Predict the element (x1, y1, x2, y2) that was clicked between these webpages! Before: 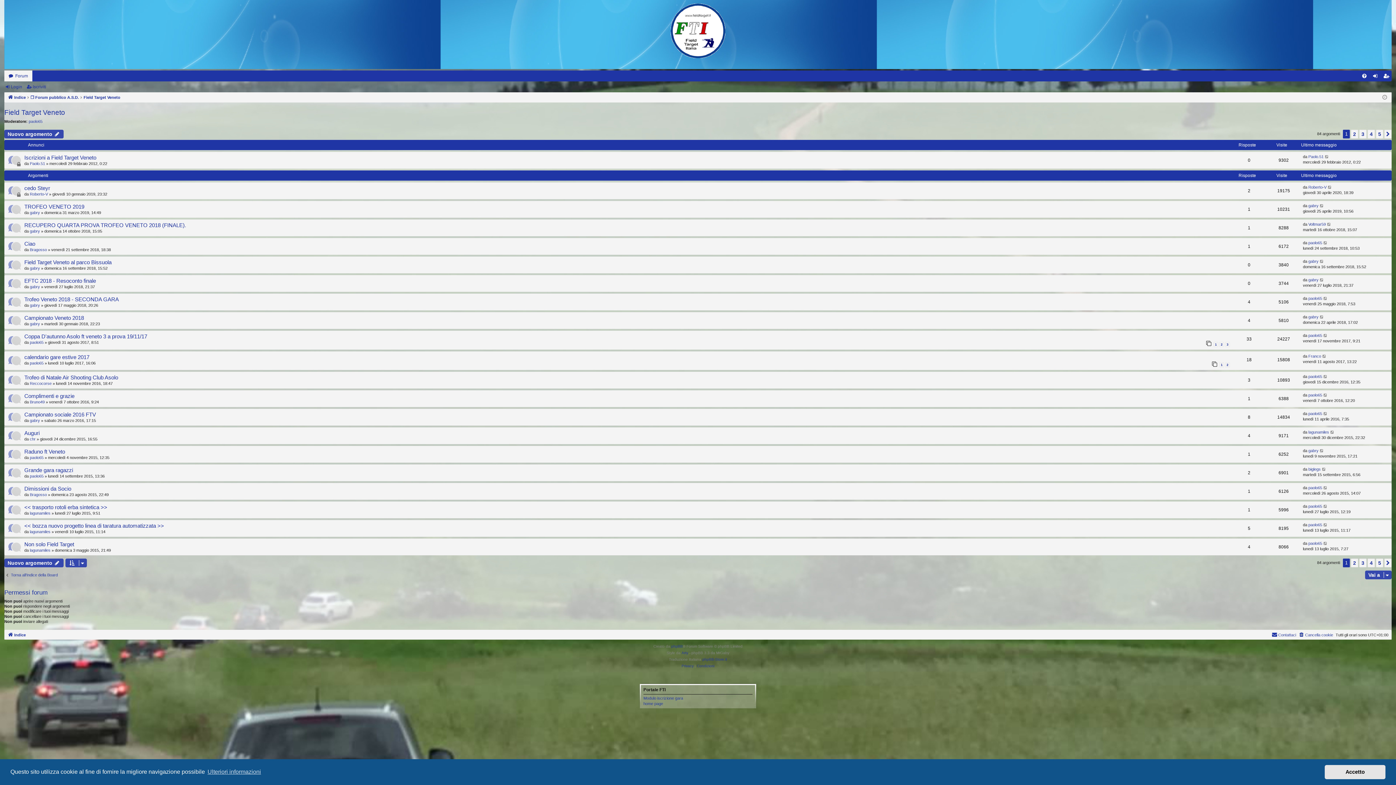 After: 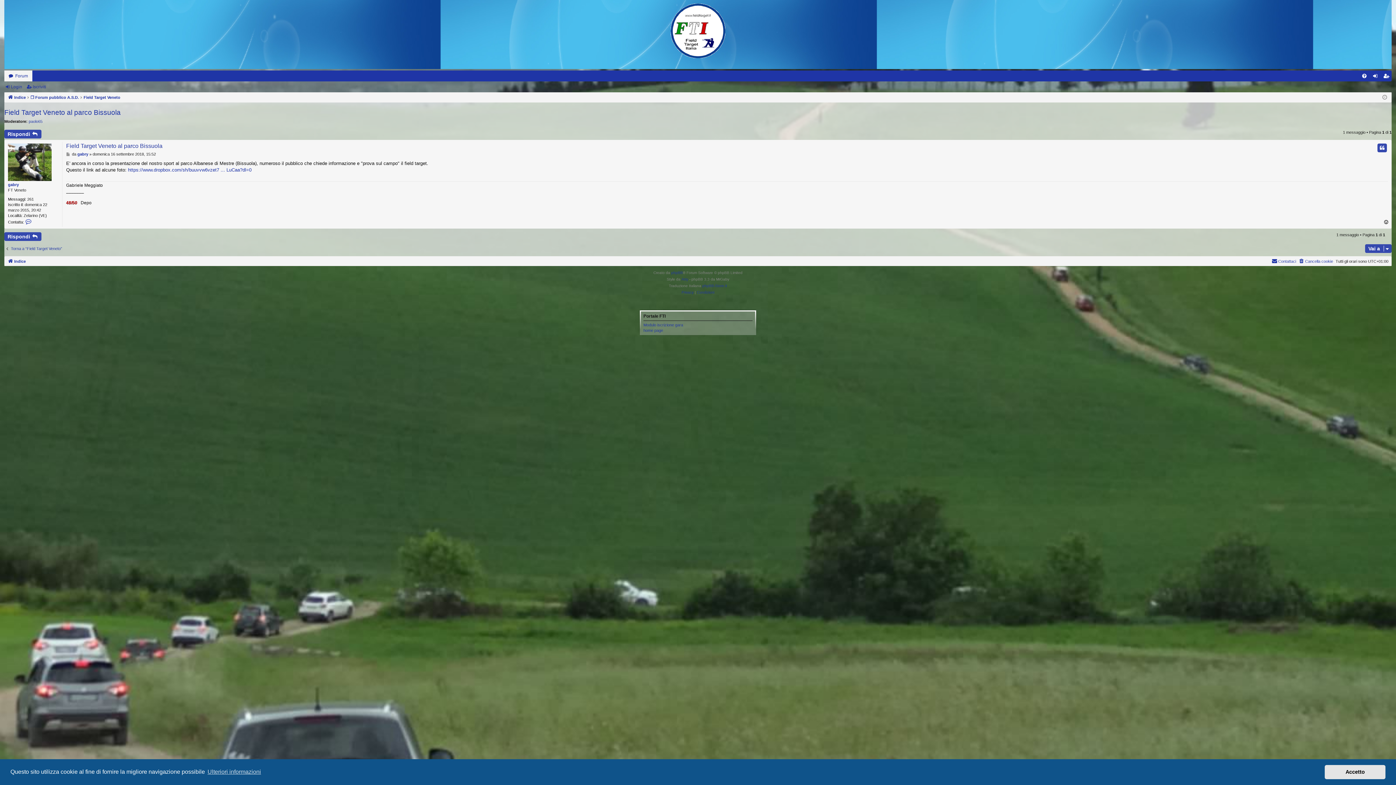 Action: bbox: (24, 259, 111, 266) label: Field Target Veneto al parco Bissuola